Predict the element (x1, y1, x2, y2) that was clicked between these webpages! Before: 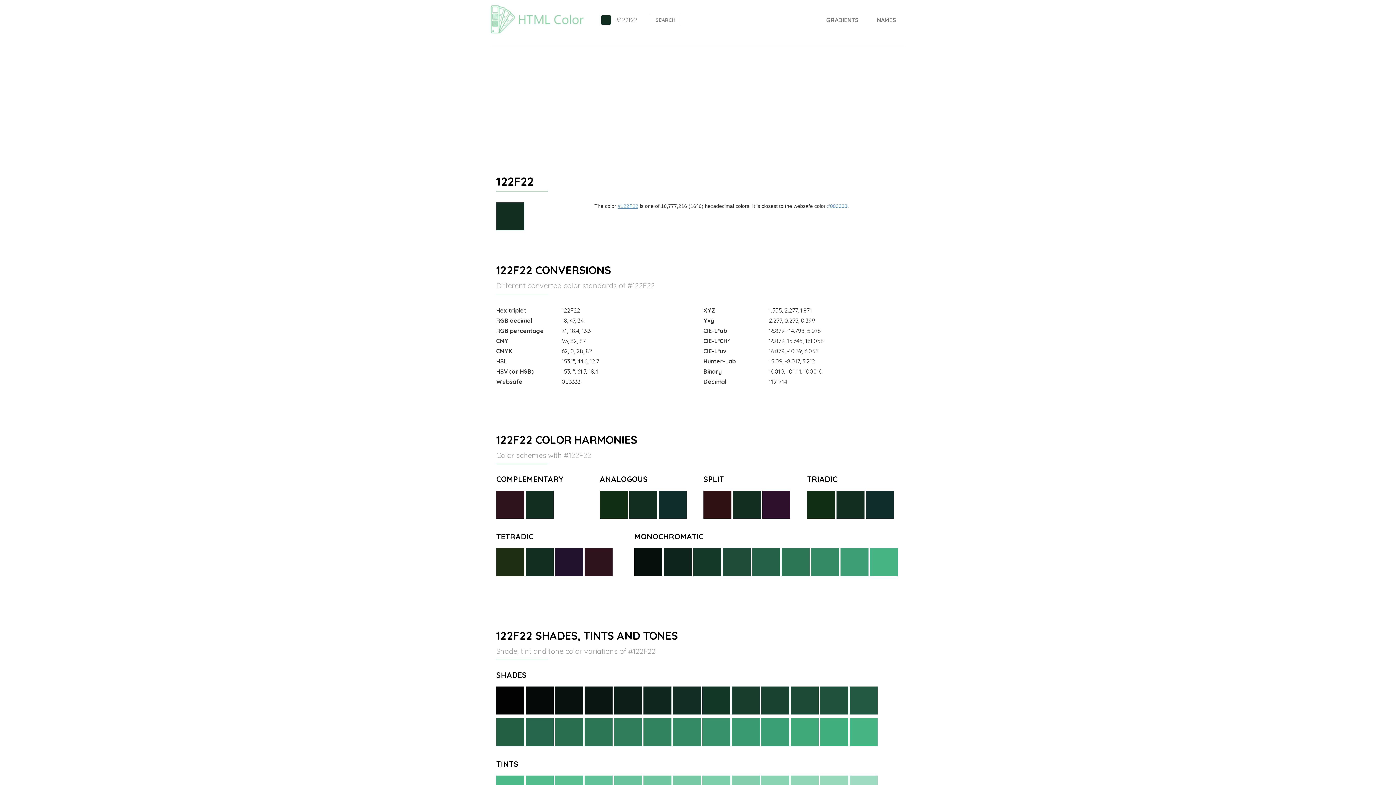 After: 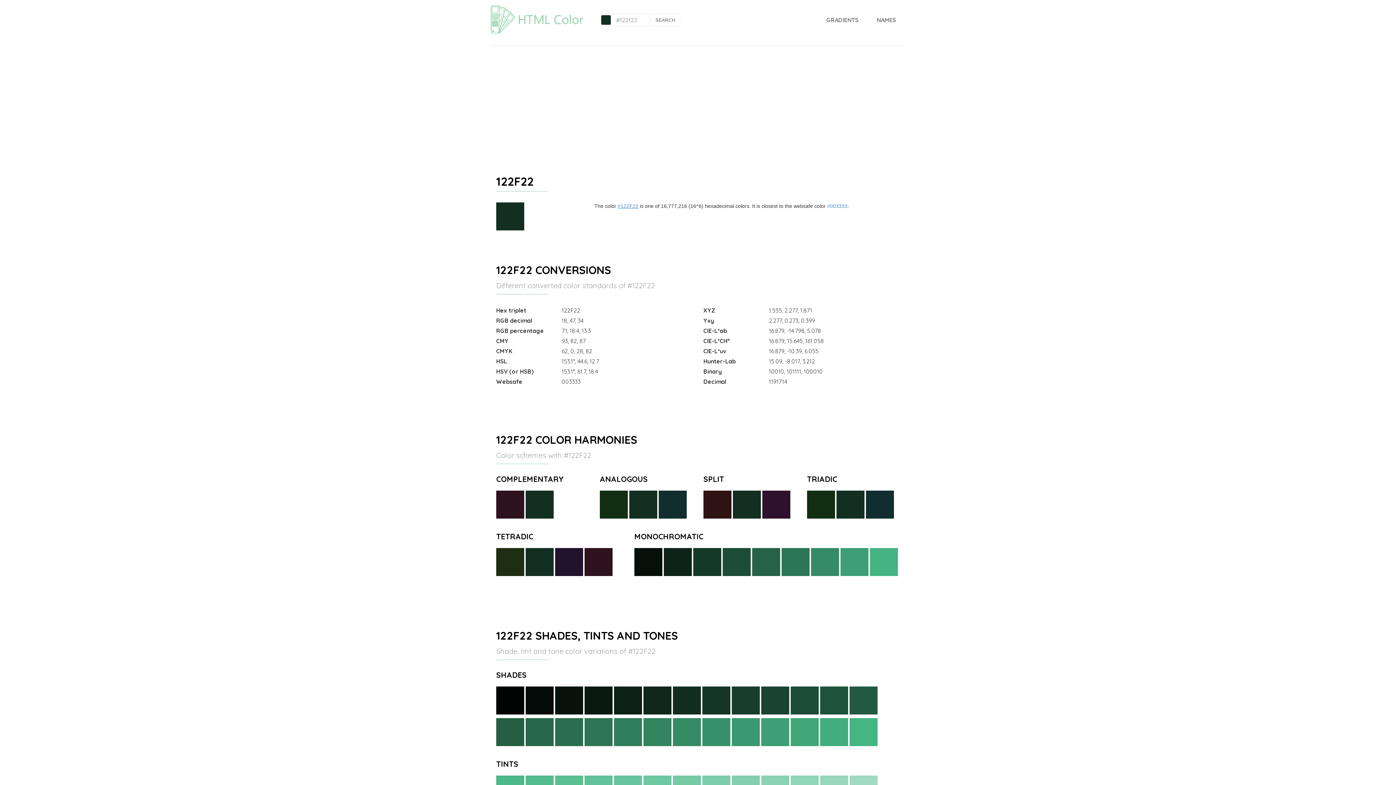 Action: bbox: (617, 203, 638, 209) label: #122F22